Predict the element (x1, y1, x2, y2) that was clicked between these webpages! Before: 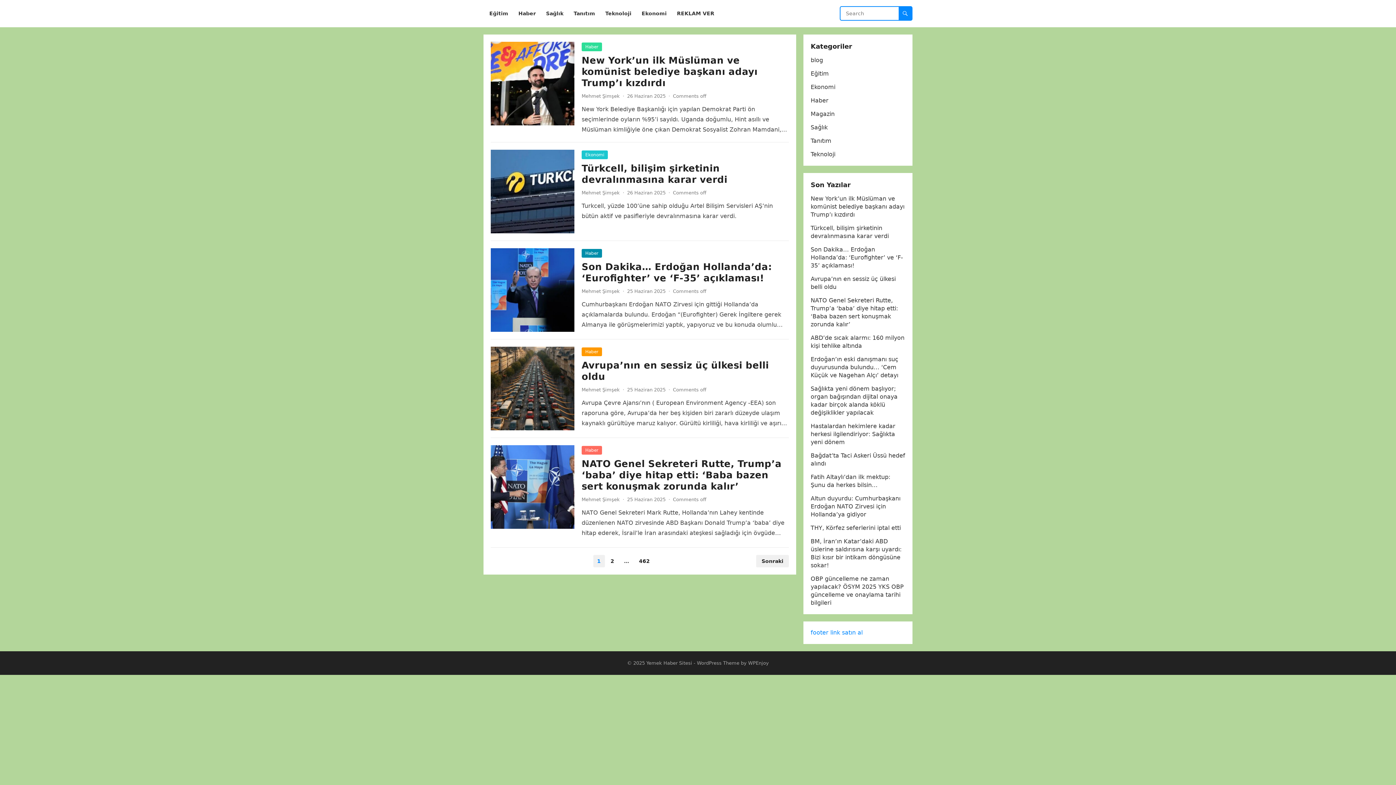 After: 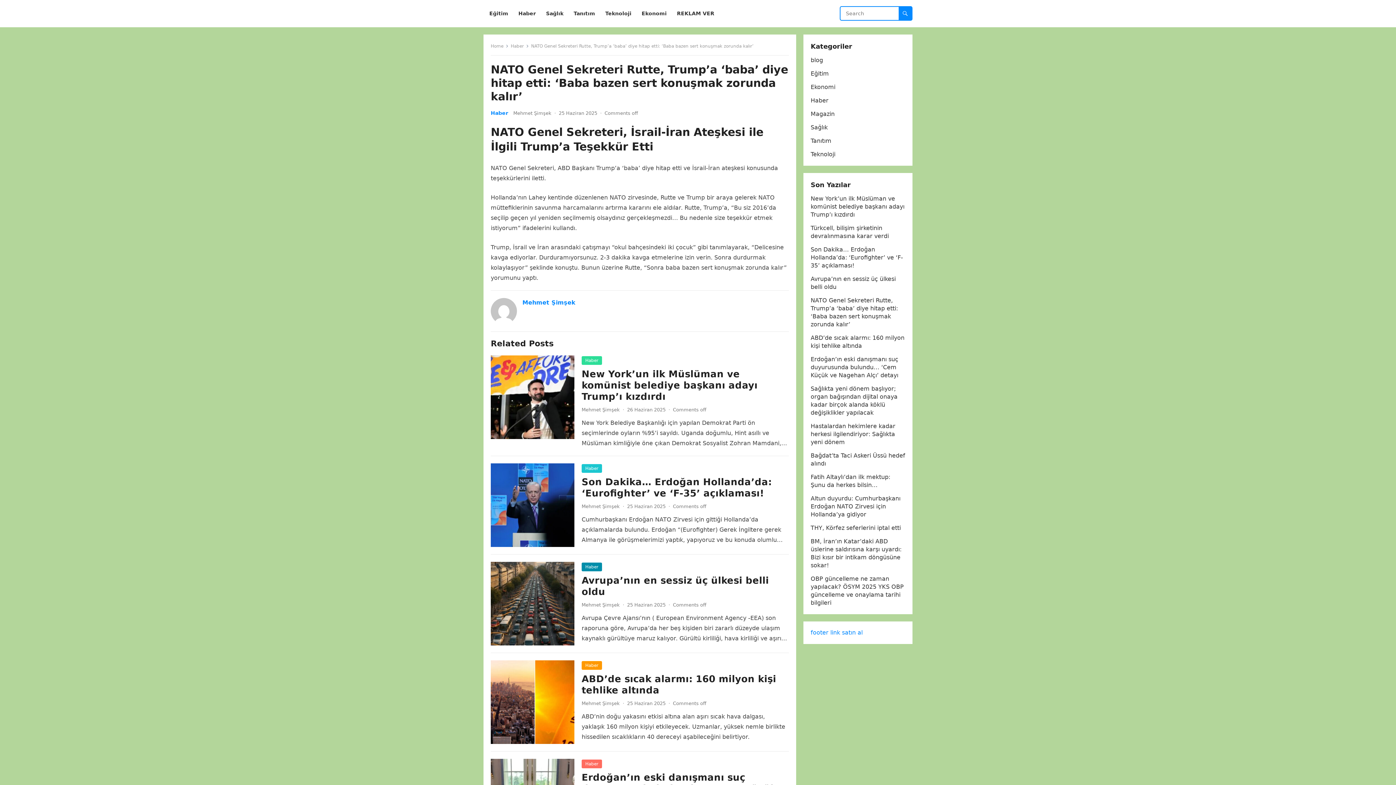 Action: bbox: (490, 445, 574, 529)